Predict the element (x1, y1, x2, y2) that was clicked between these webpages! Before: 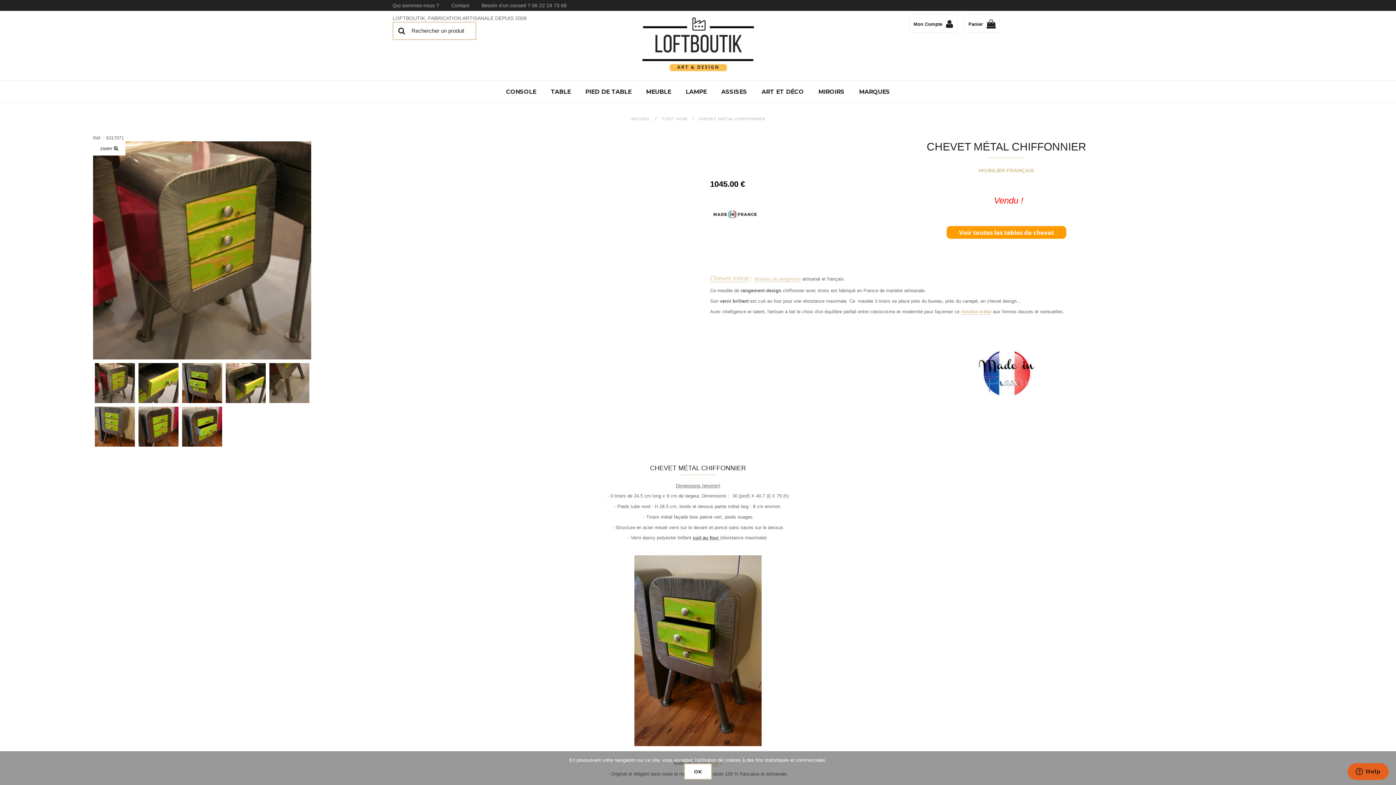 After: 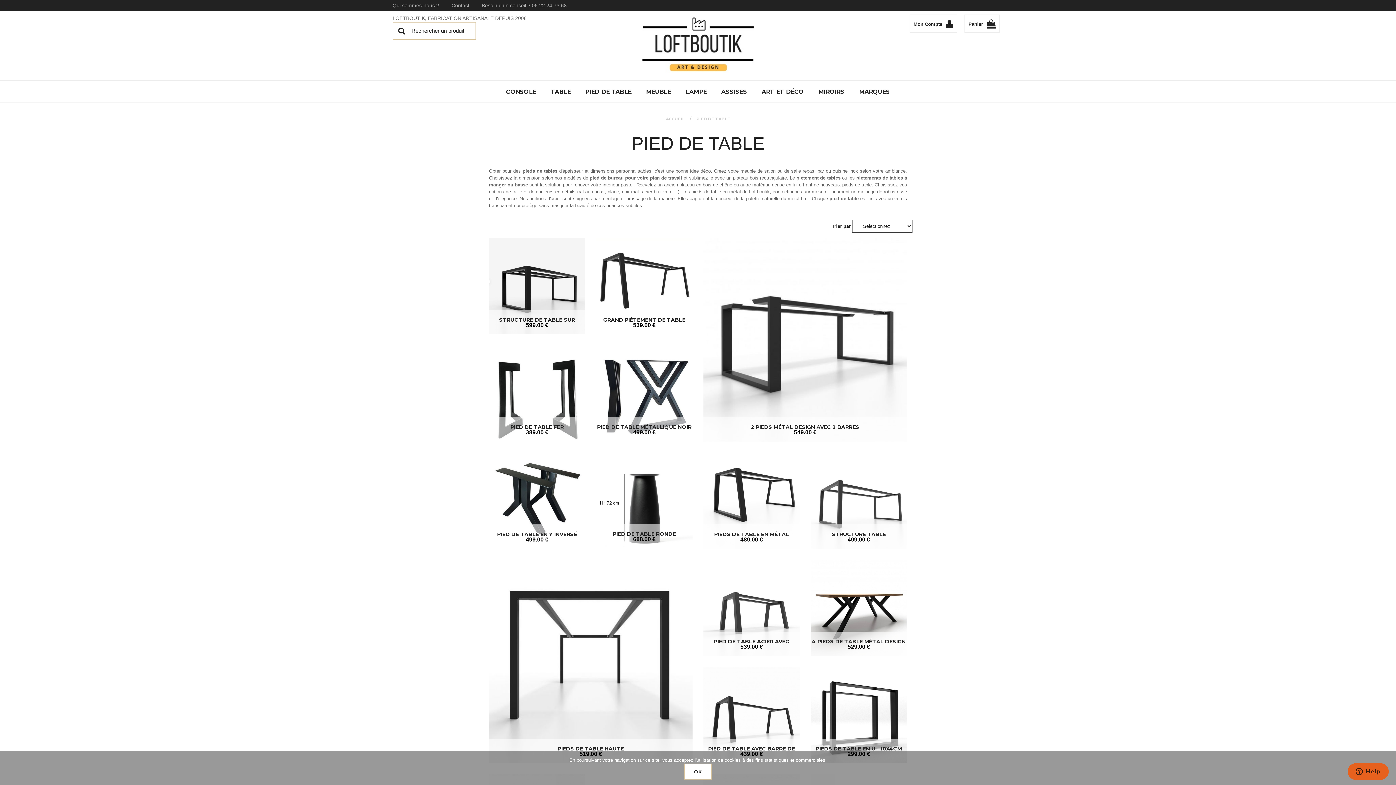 Action: label: PIED DE TABLE bbox: (578, 80, 638, 102)